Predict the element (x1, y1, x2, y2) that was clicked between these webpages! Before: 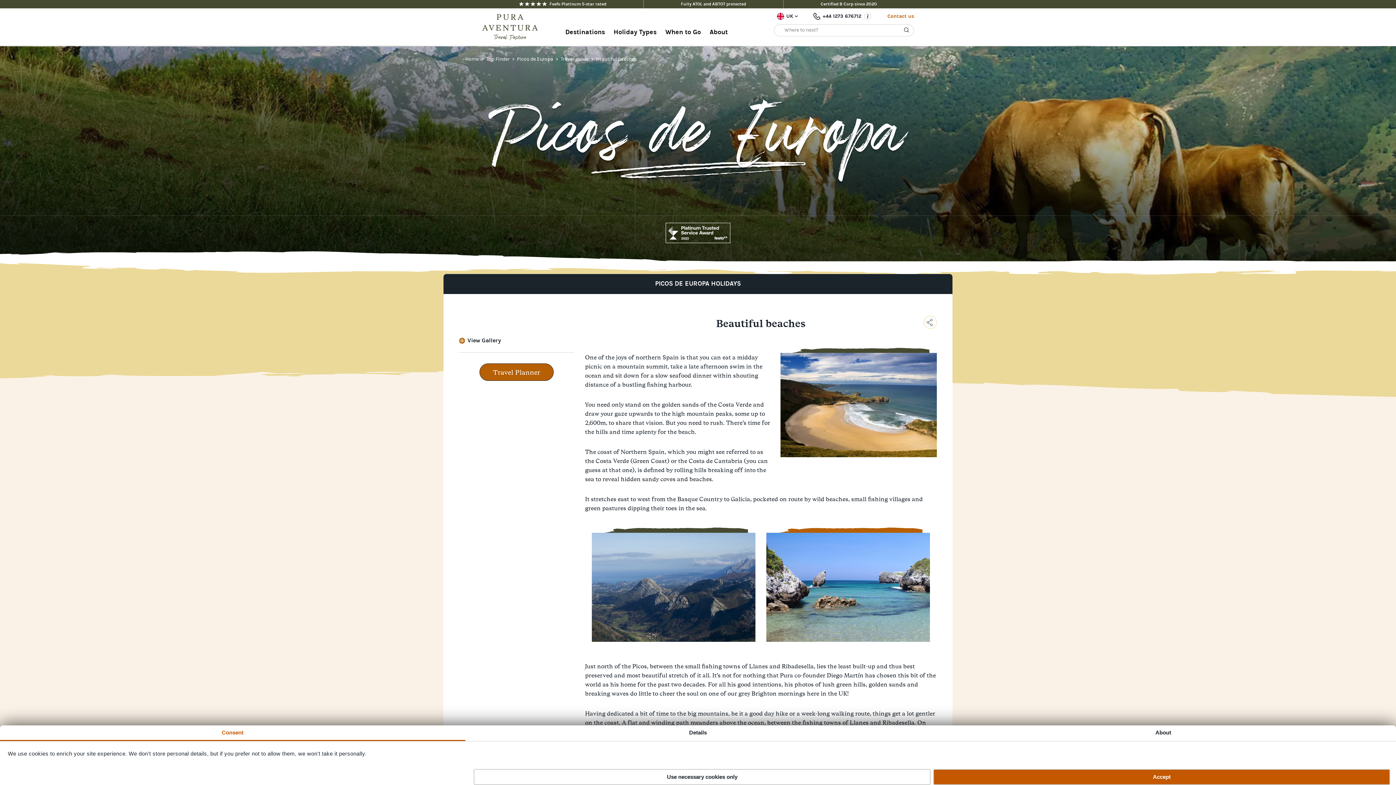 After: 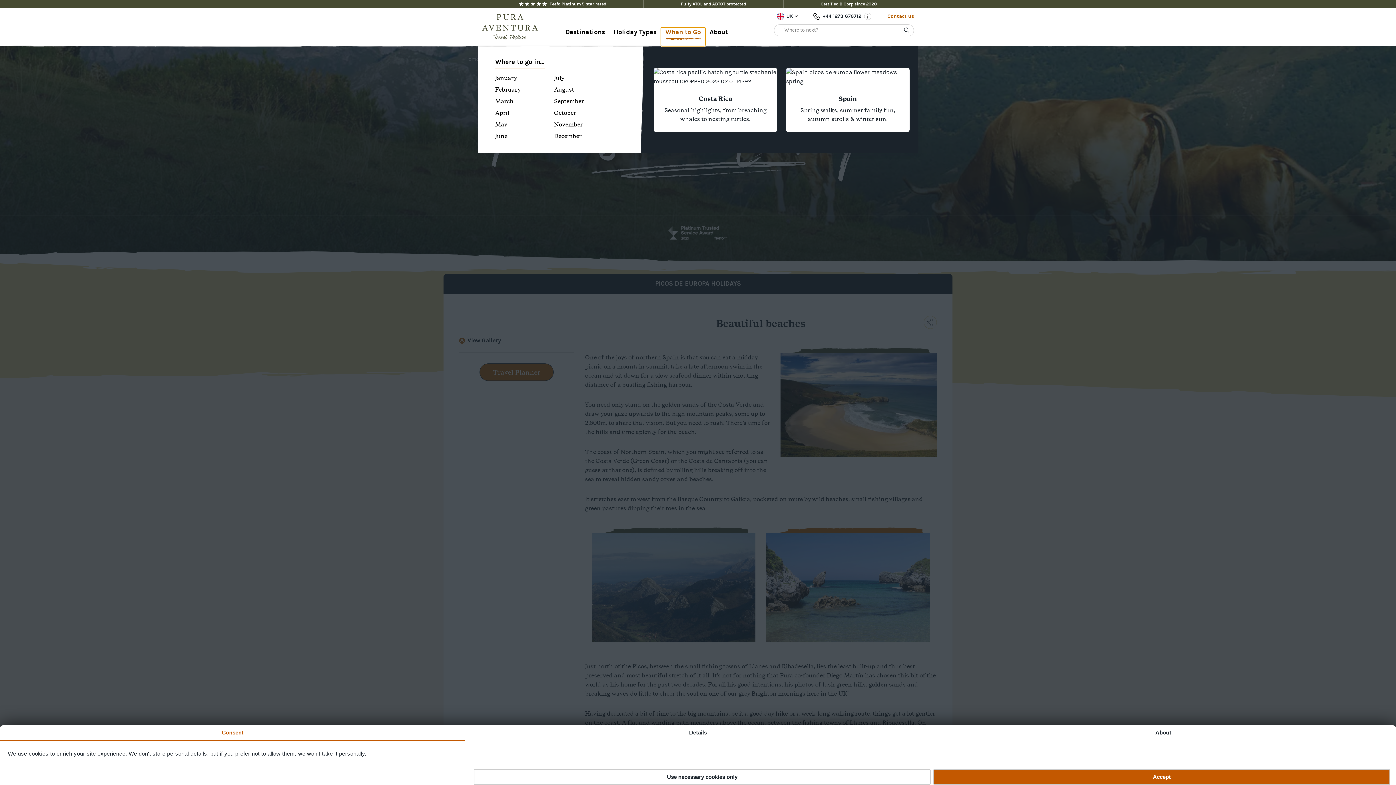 Action: label: When to Go bbox: (661, 27, 705, 46)